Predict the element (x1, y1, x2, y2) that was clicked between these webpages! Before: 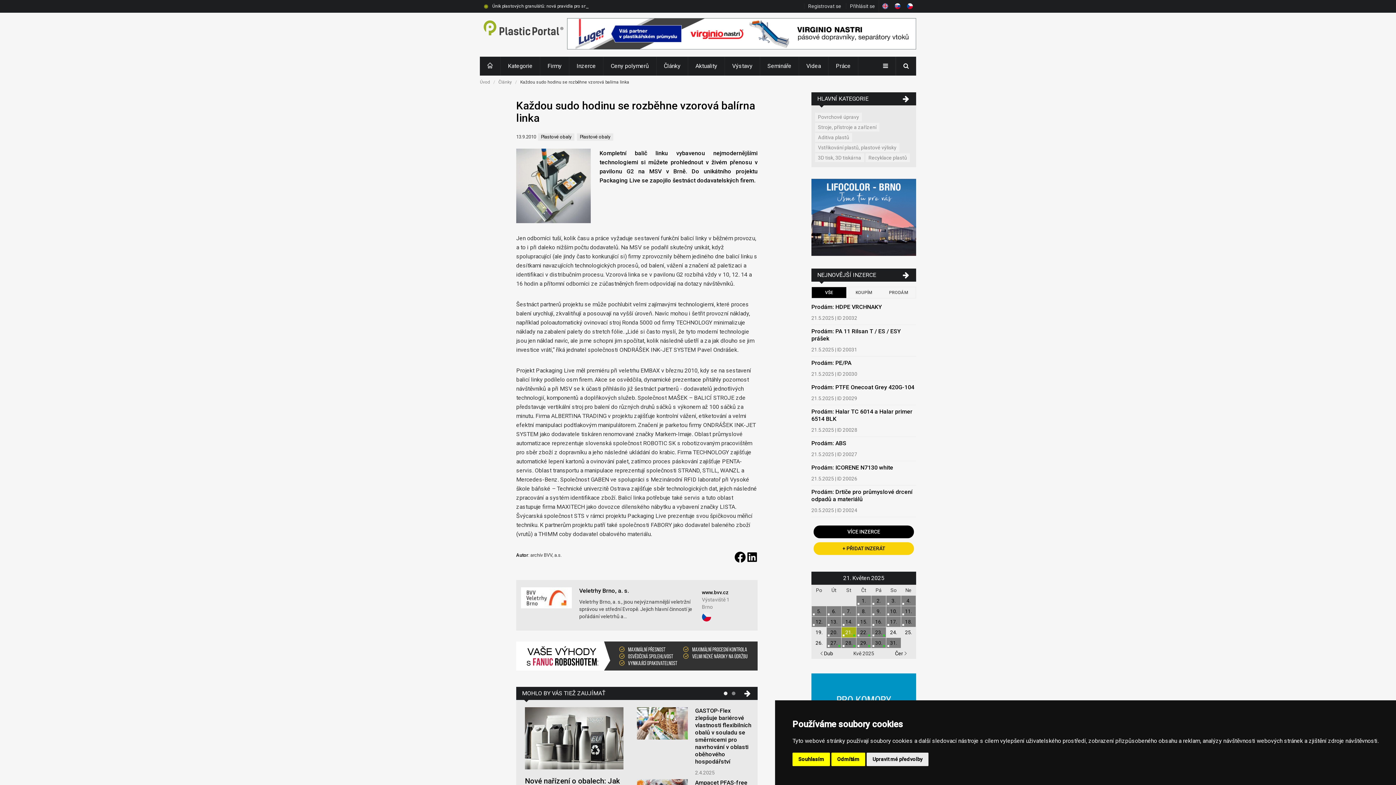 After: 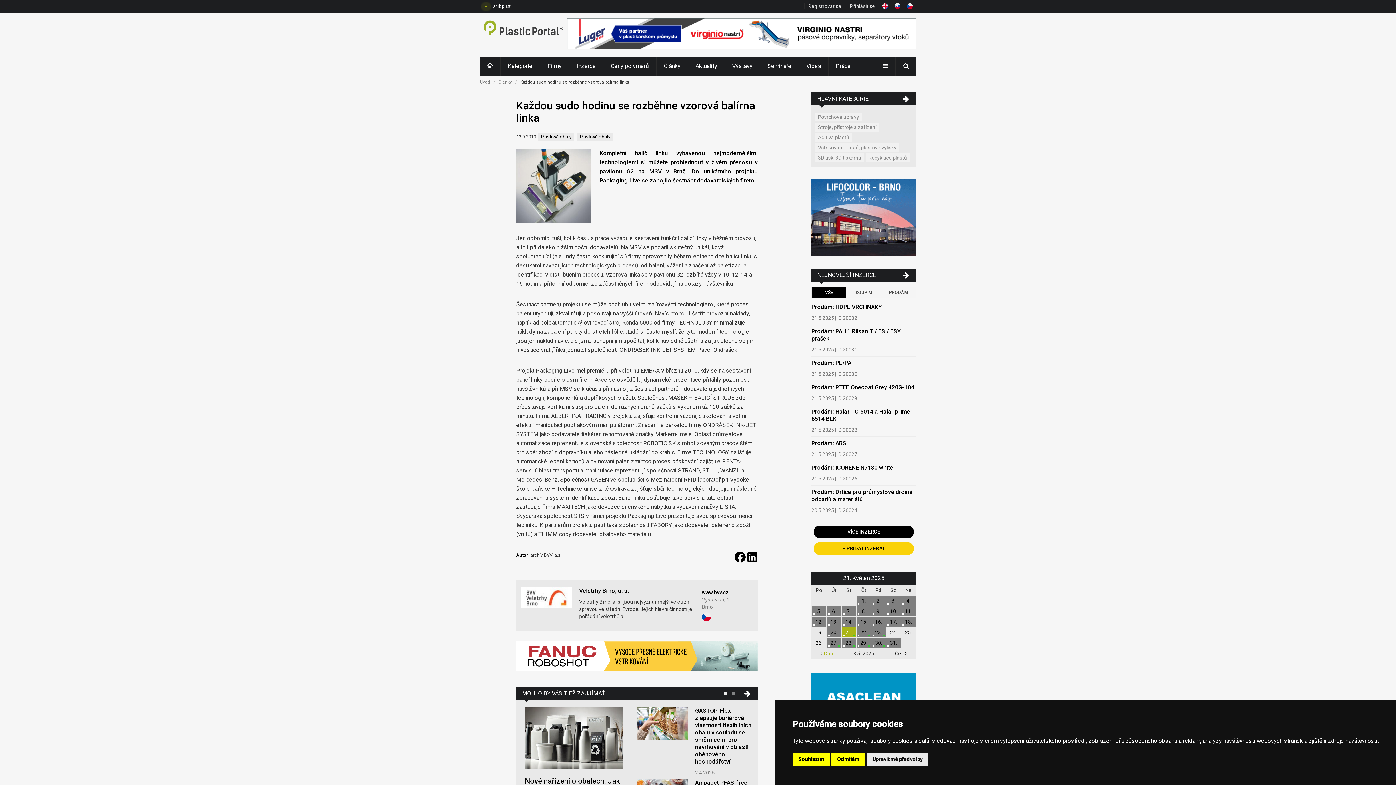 Action: label:  Dub bbox: (820, 650, 833, 656)